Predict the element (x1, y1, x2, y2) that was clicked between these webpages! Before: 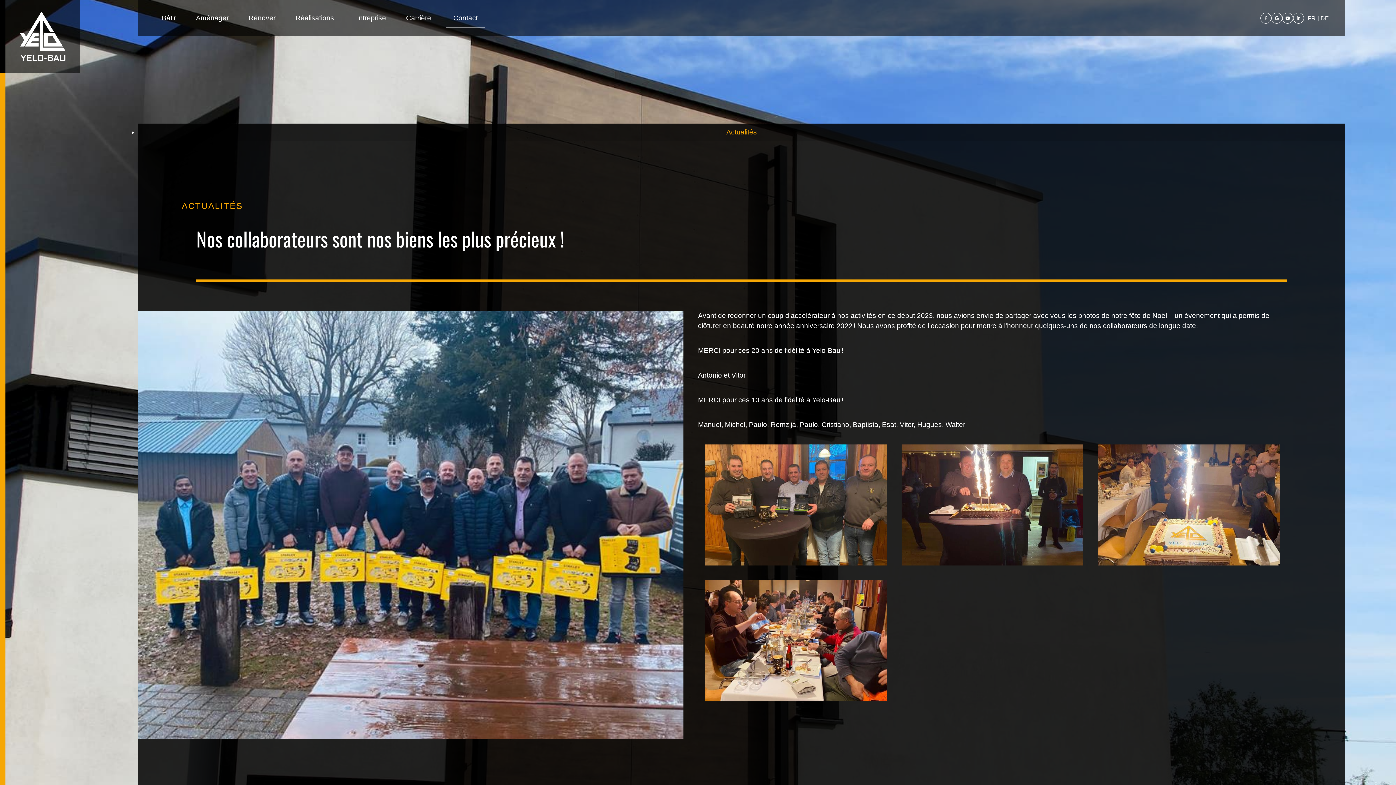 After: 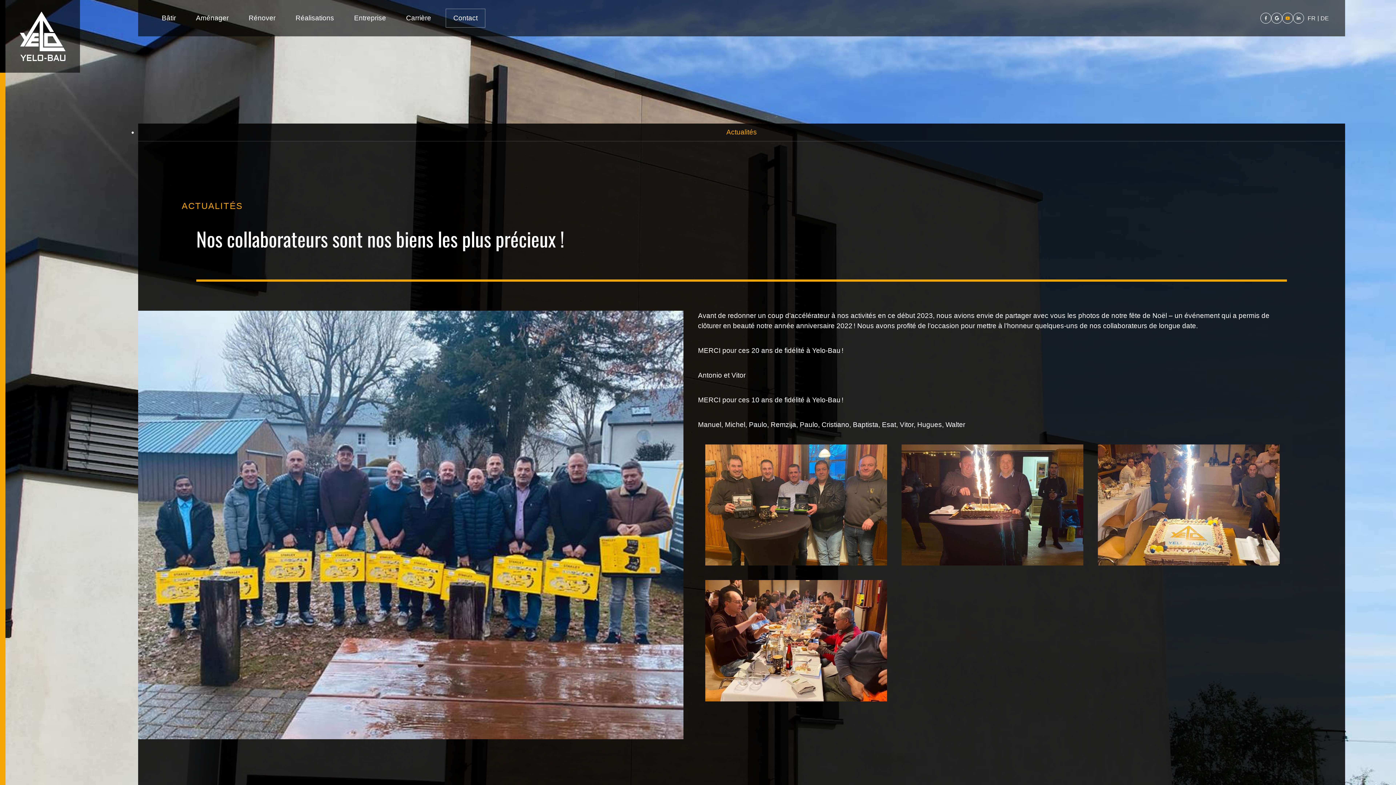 Action: bbox: (1282, 12, 1293, 23) label: Visit us on Youtube